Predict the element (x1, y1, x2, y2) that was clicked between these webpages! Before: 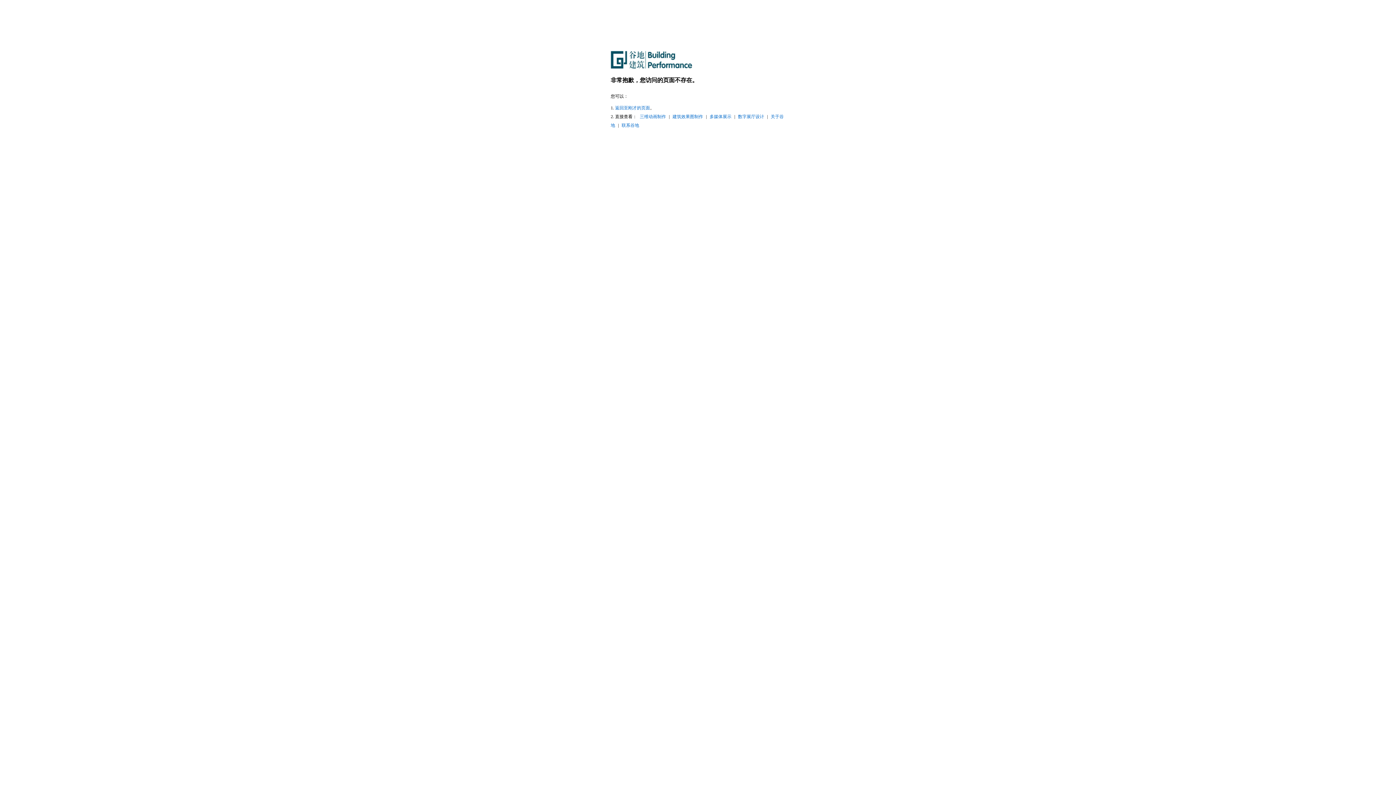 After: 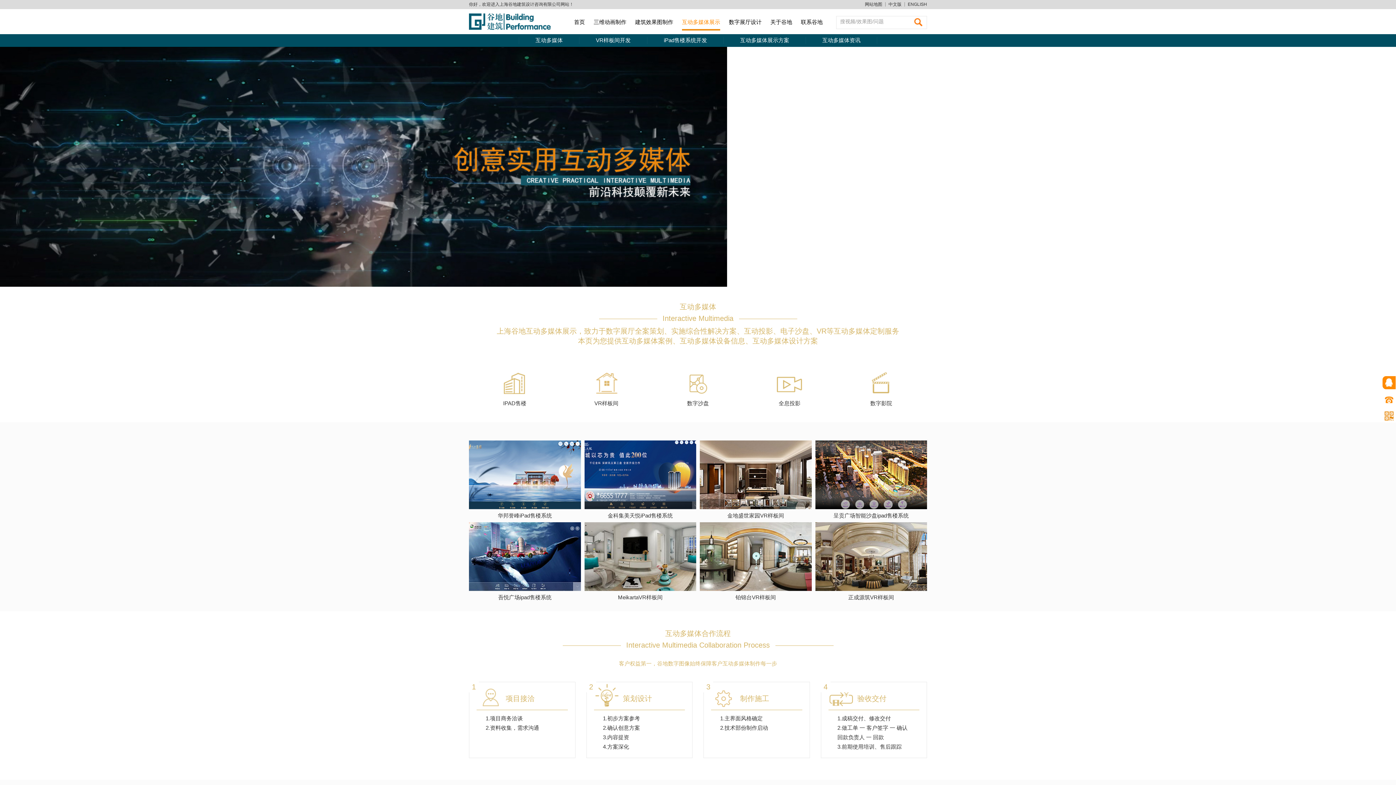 Action: bbox: (709, 114, 731, 119) label: 多媒体展示